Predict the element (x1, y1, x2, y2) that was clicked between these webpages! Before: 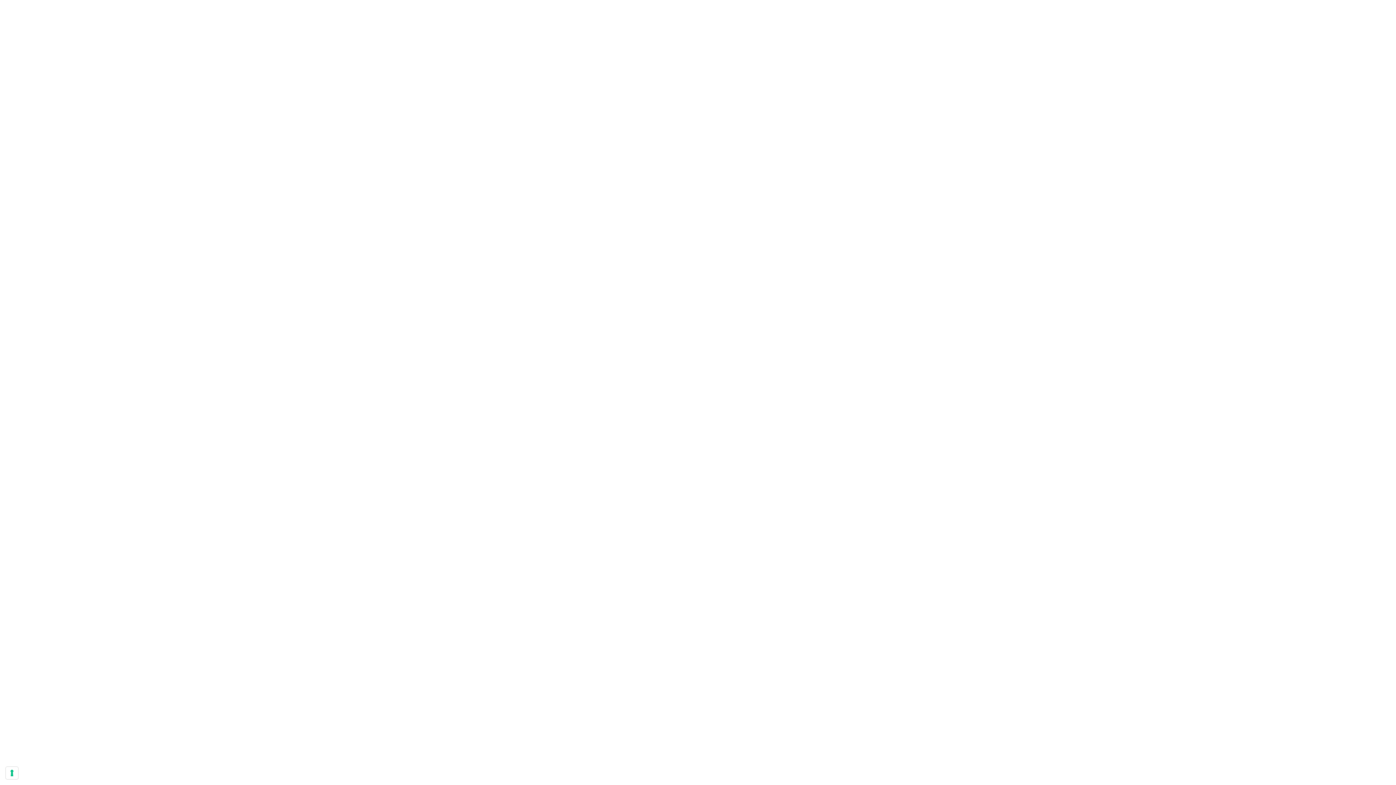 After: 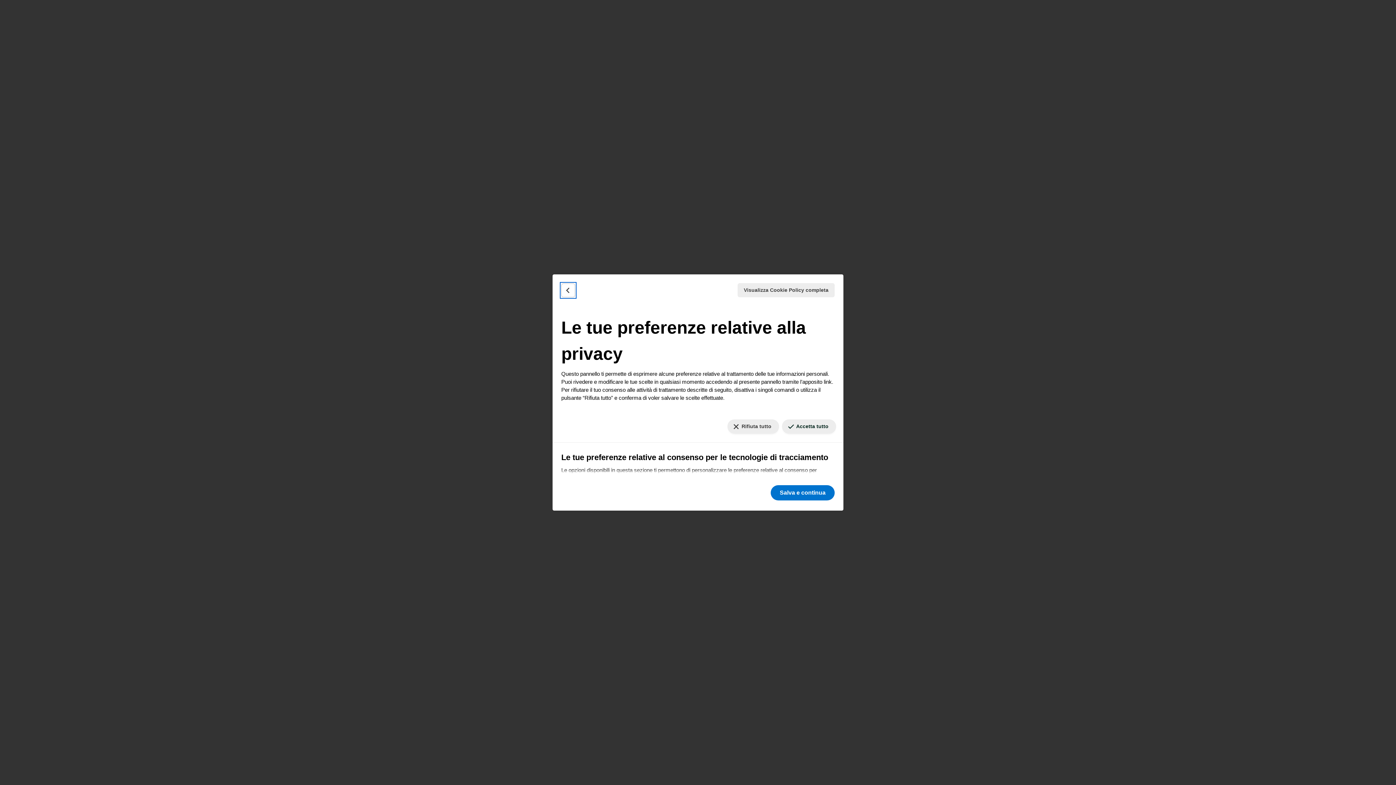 Action: bbox: (5, 767, 18, 779) label: Le tue preferenze relative al consenso per le tecnologie di tracciamento